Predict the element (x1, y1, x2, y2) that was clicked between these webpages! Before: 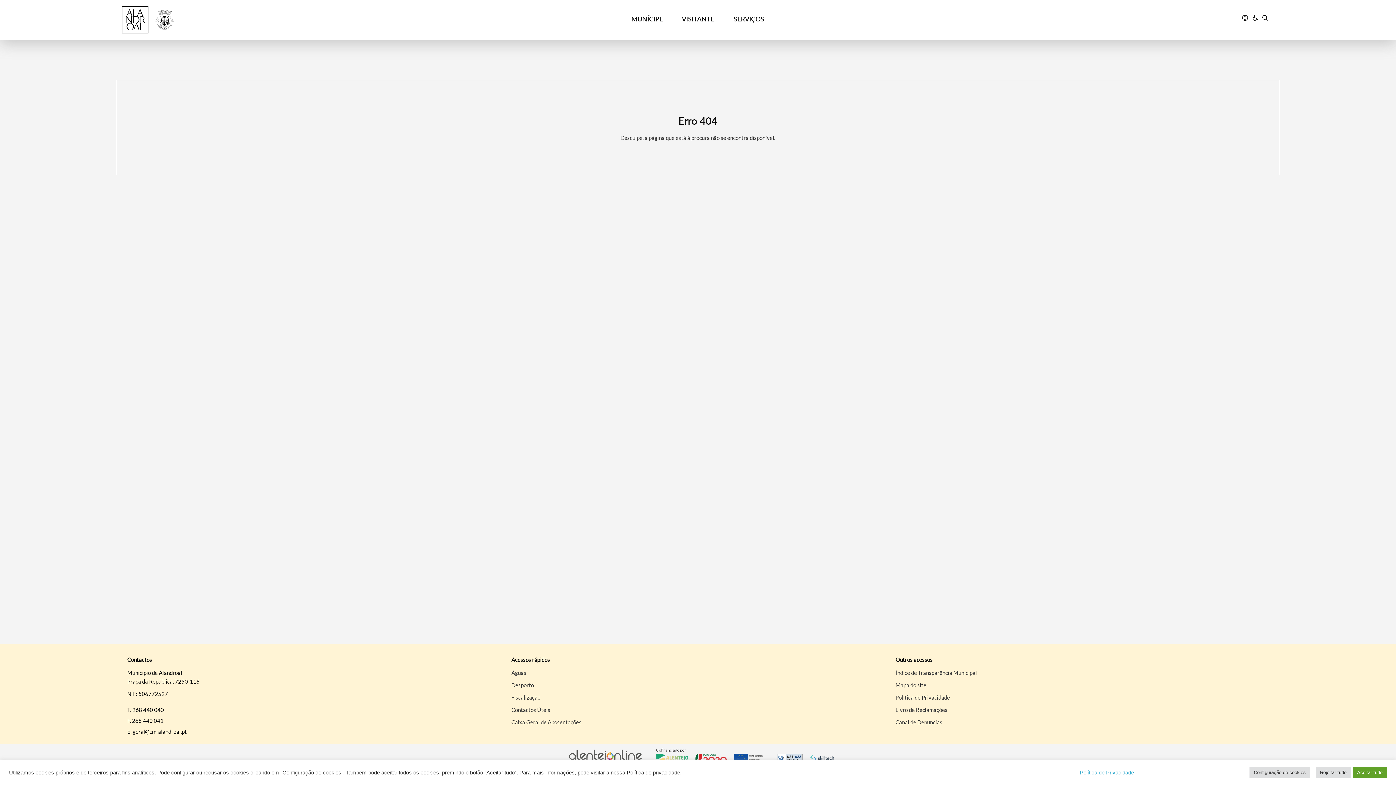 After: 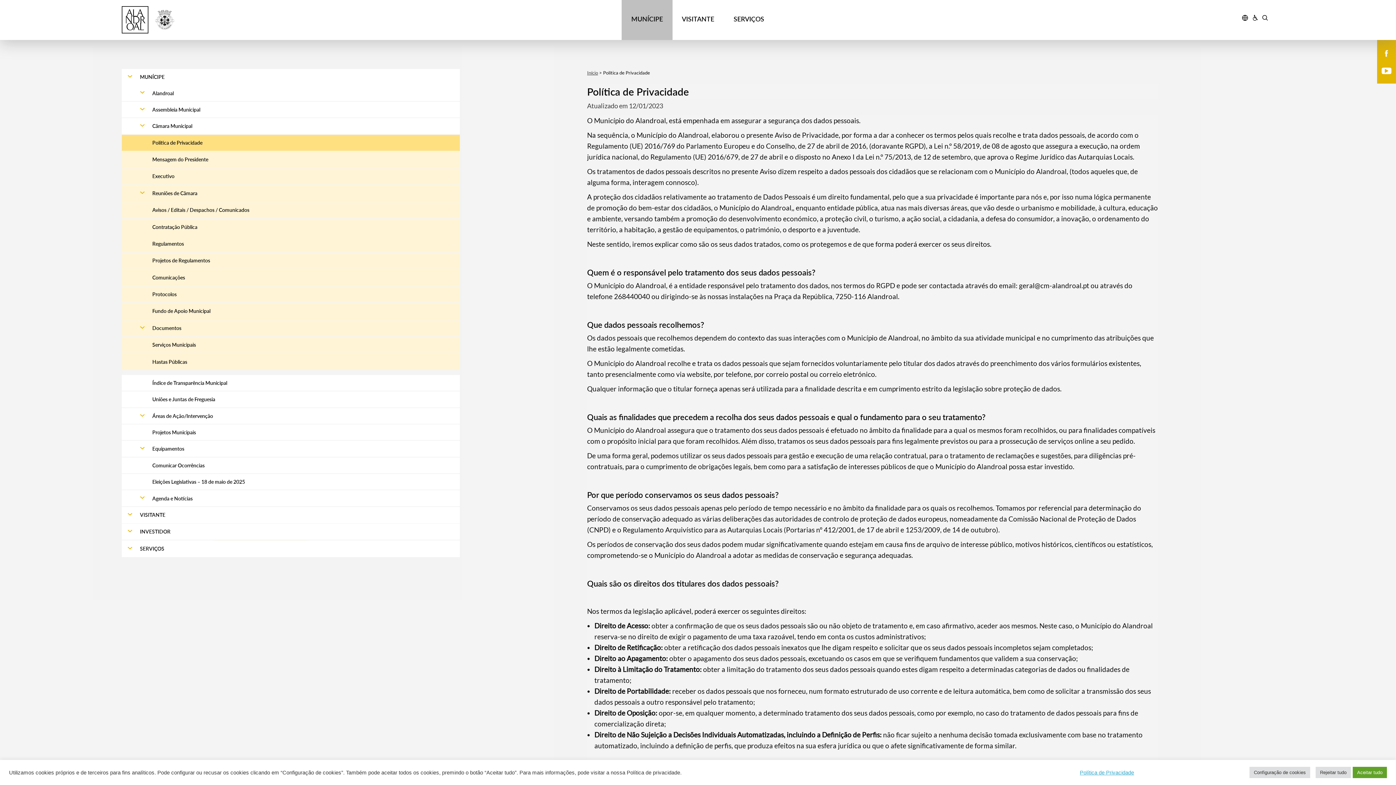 Action: bbox: (895, 693, 950, 702) label: Política de Privacidade